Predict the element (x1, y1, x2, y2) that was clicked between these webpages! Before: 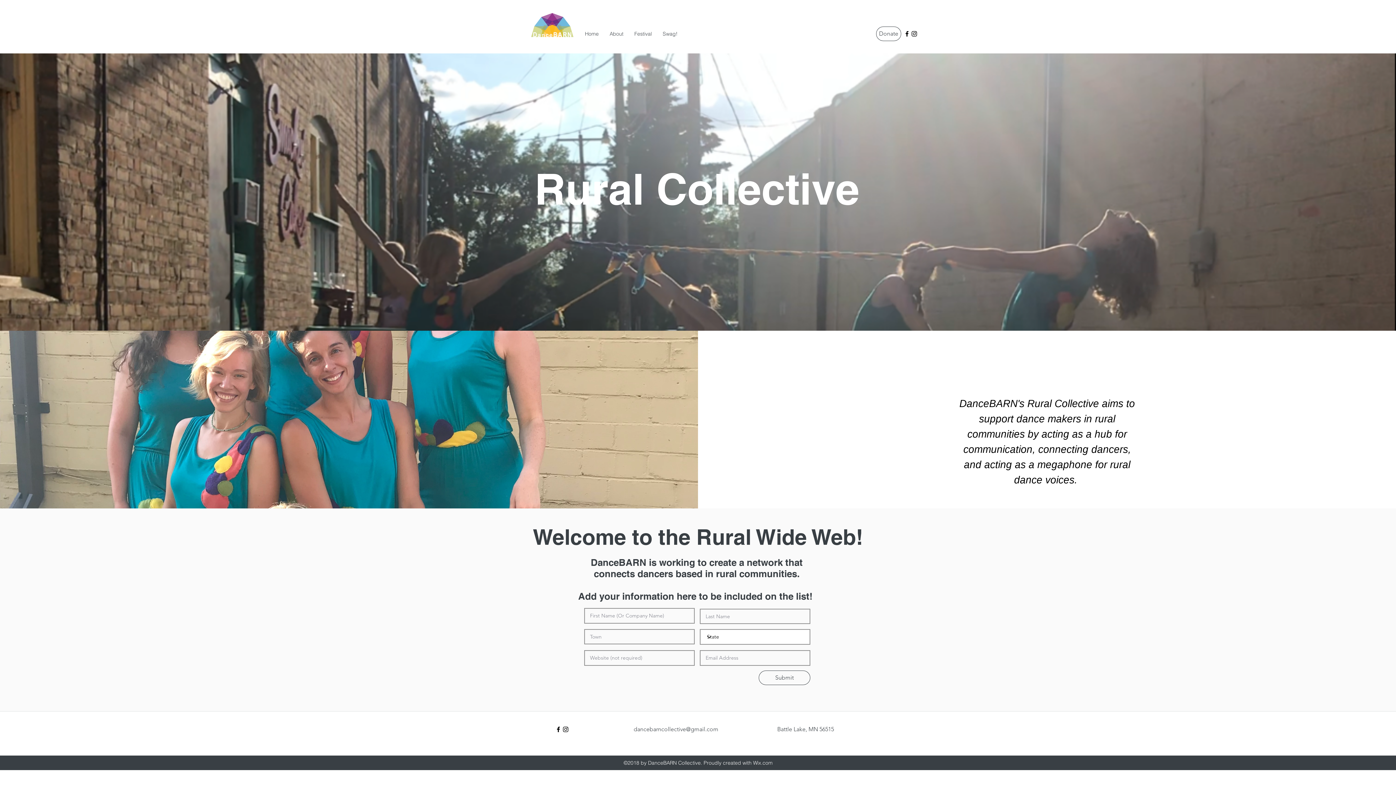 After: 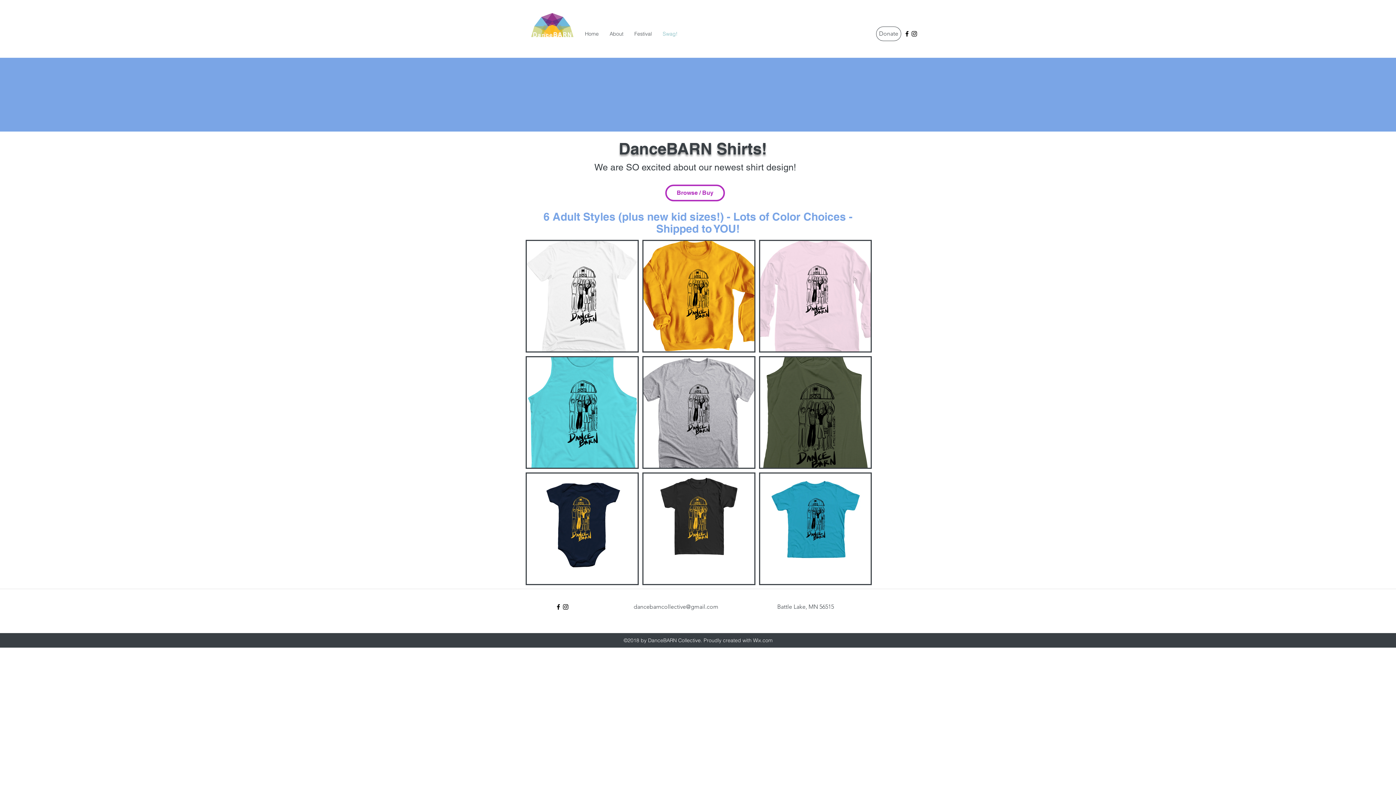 Action: bbox: (657, 28, 683, 39) label: Swag!